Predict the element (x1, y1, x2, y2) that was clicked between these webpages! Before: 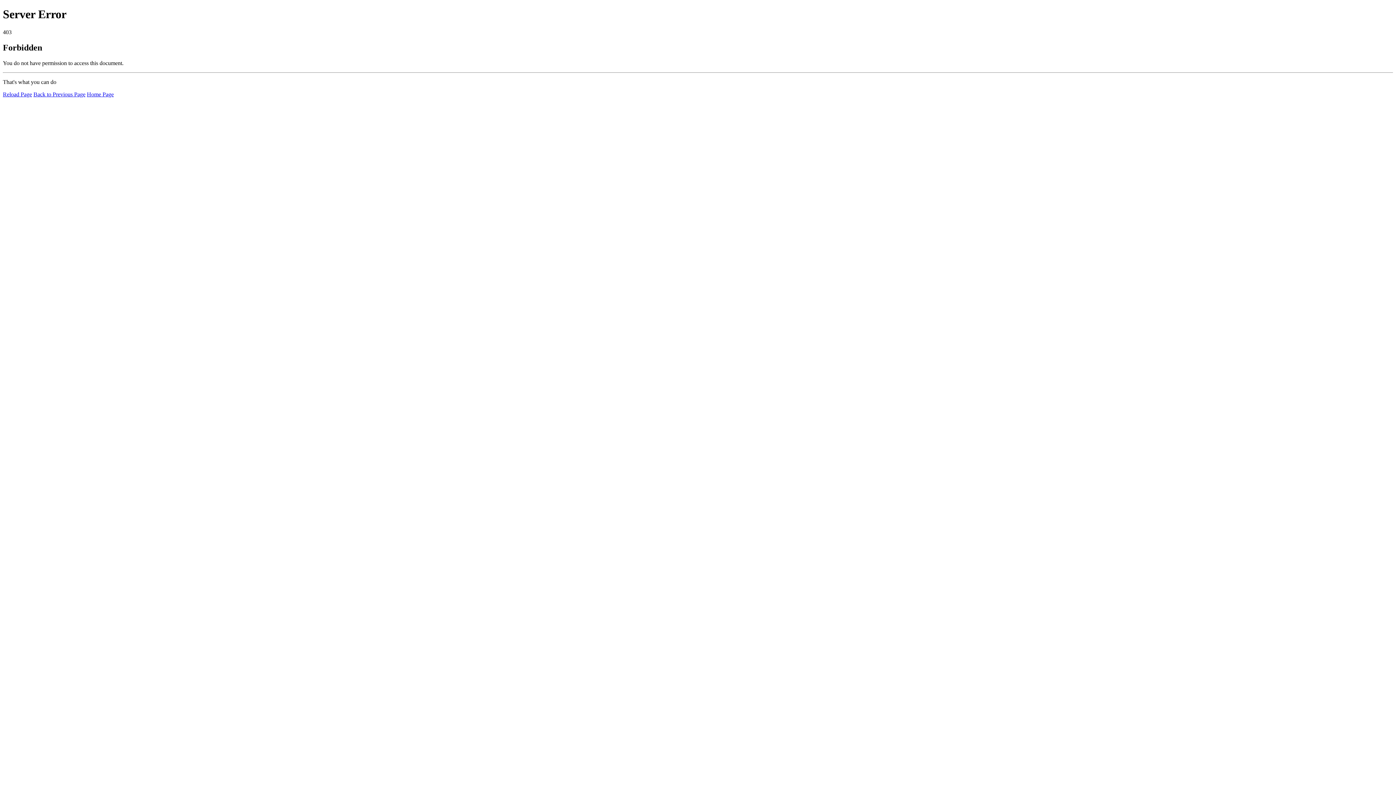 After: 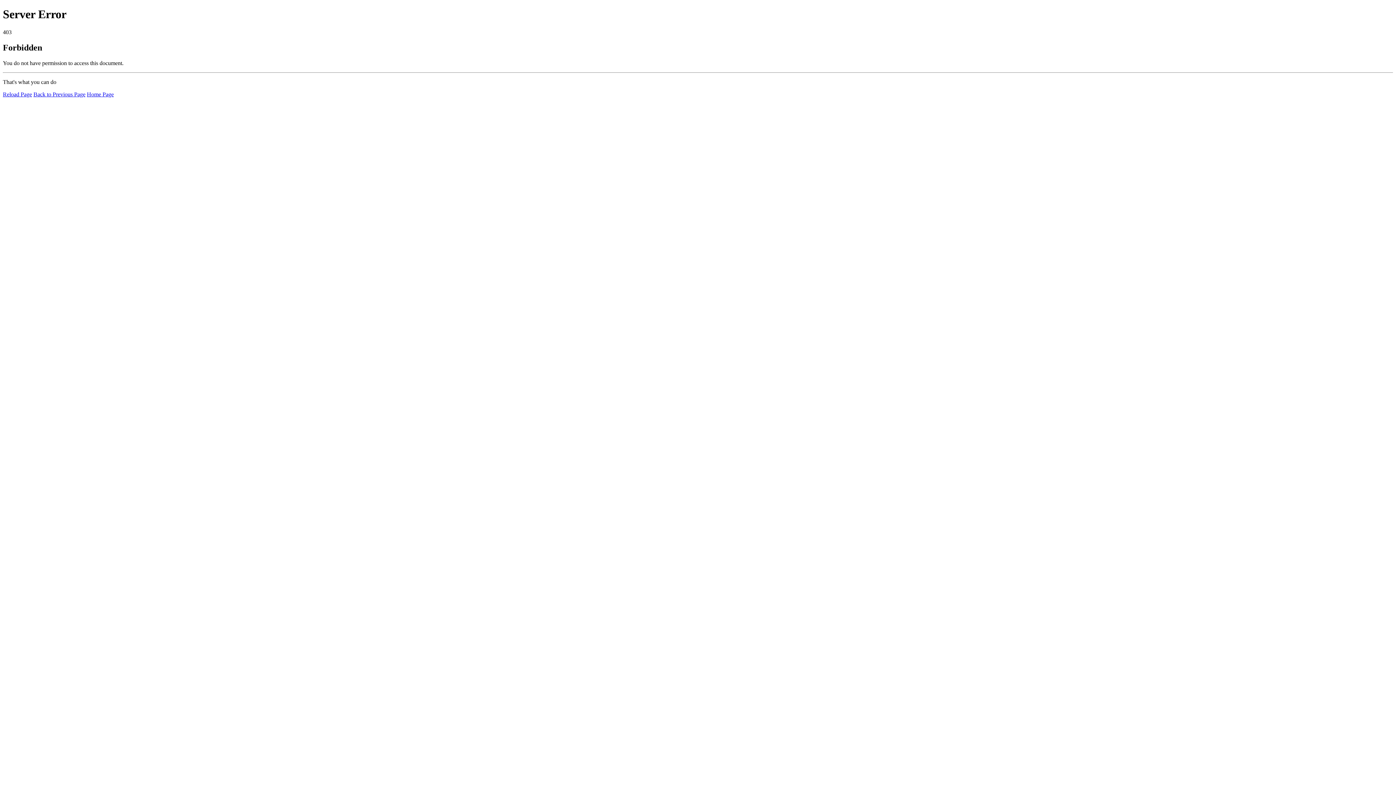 Action: label: Reload Page bbox: (2, 91, 32, 97)